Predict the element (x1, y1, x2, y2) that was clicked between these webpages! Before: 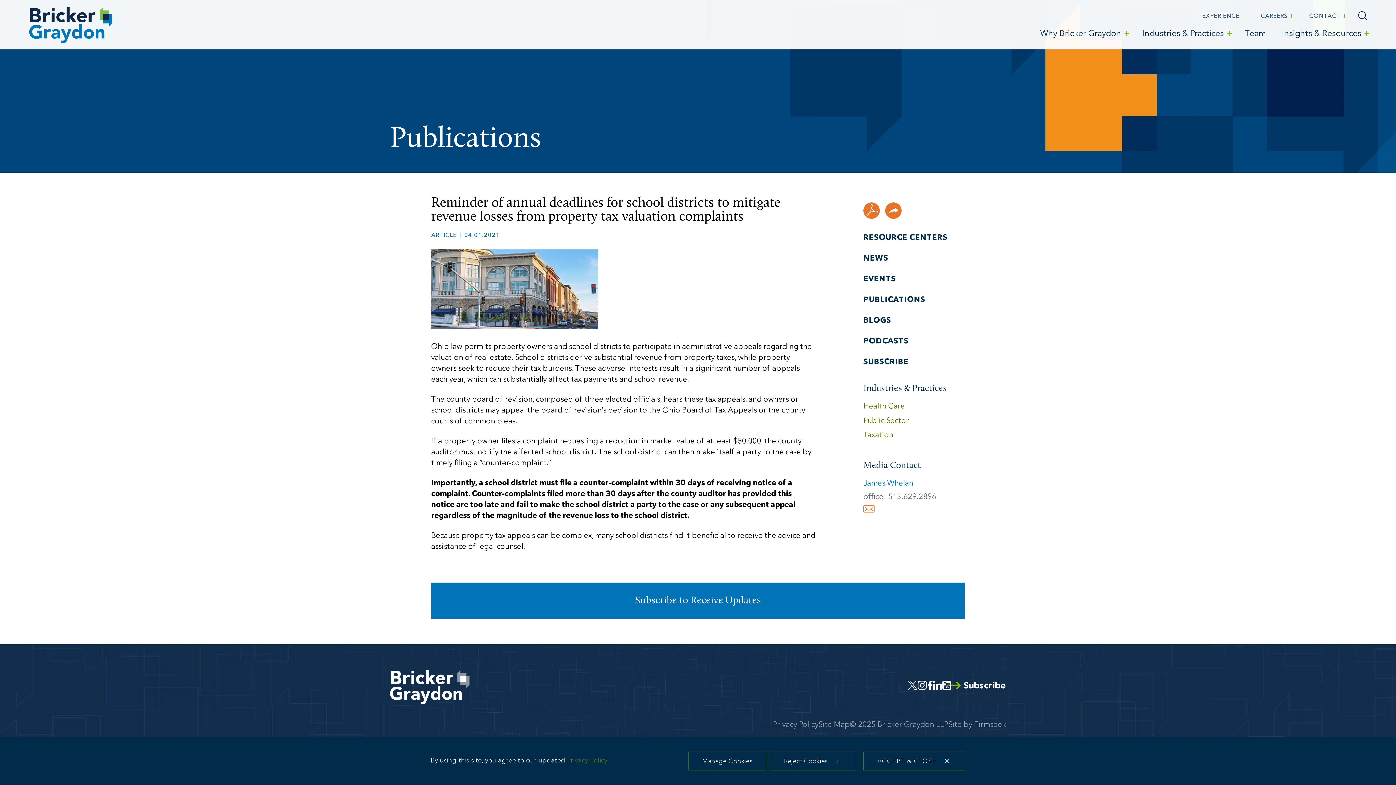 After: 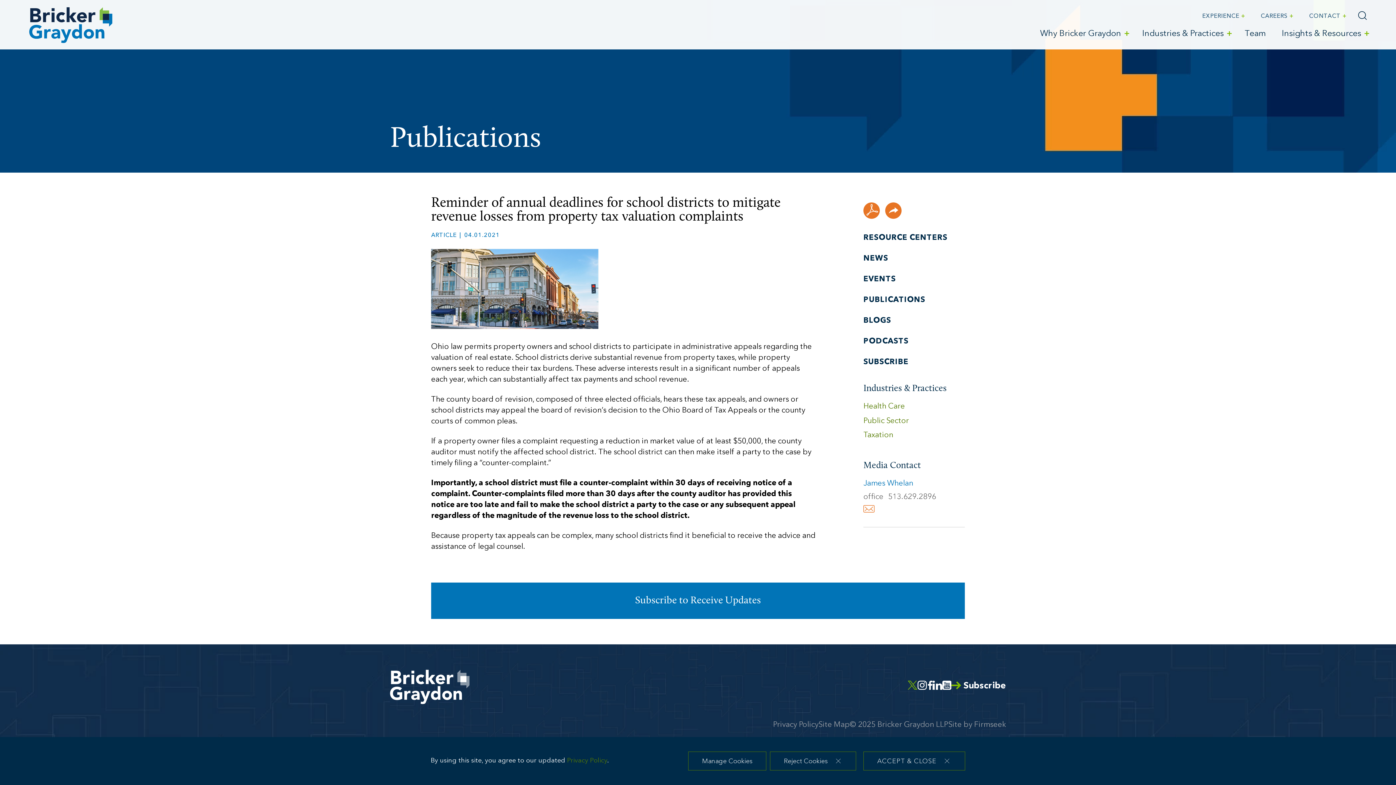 Action: bbox: (908, 681, 917, 690)